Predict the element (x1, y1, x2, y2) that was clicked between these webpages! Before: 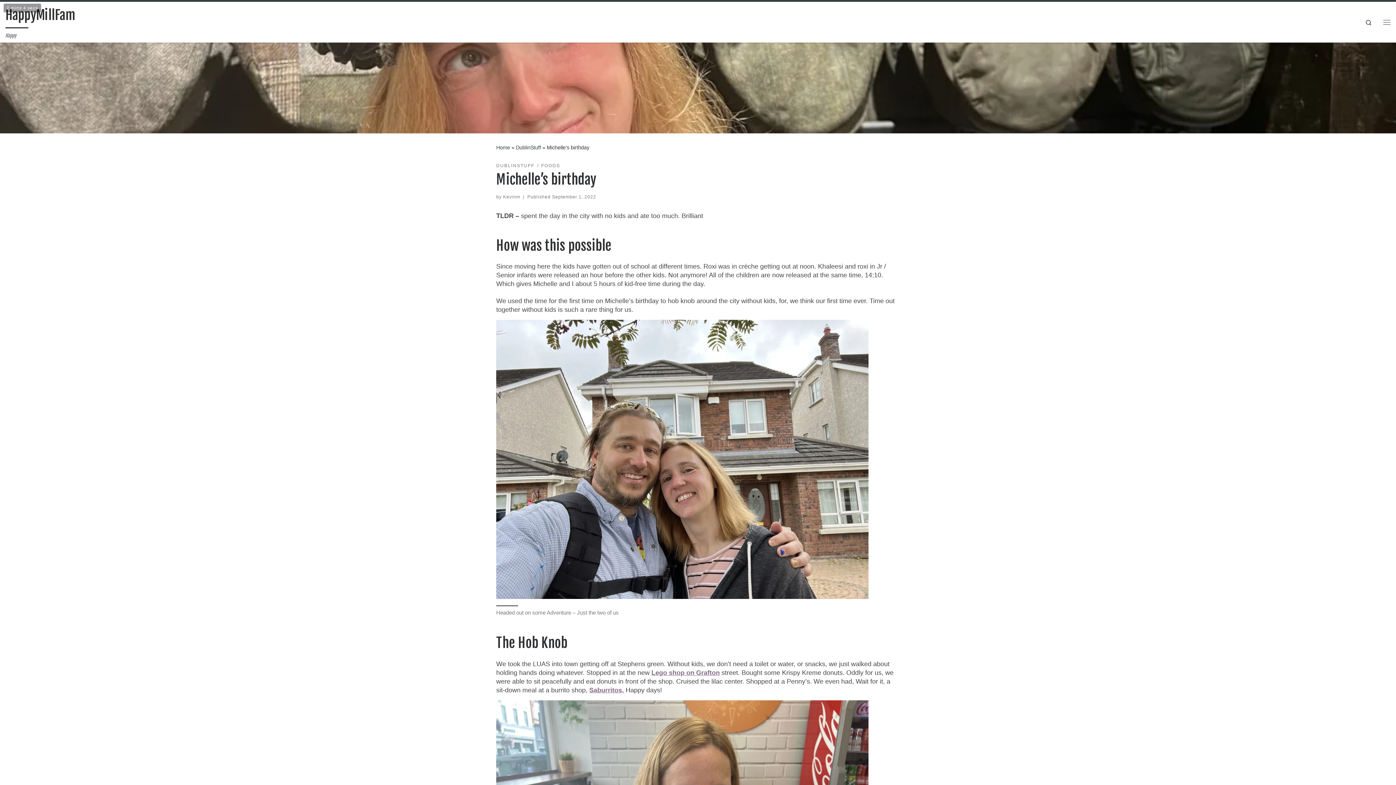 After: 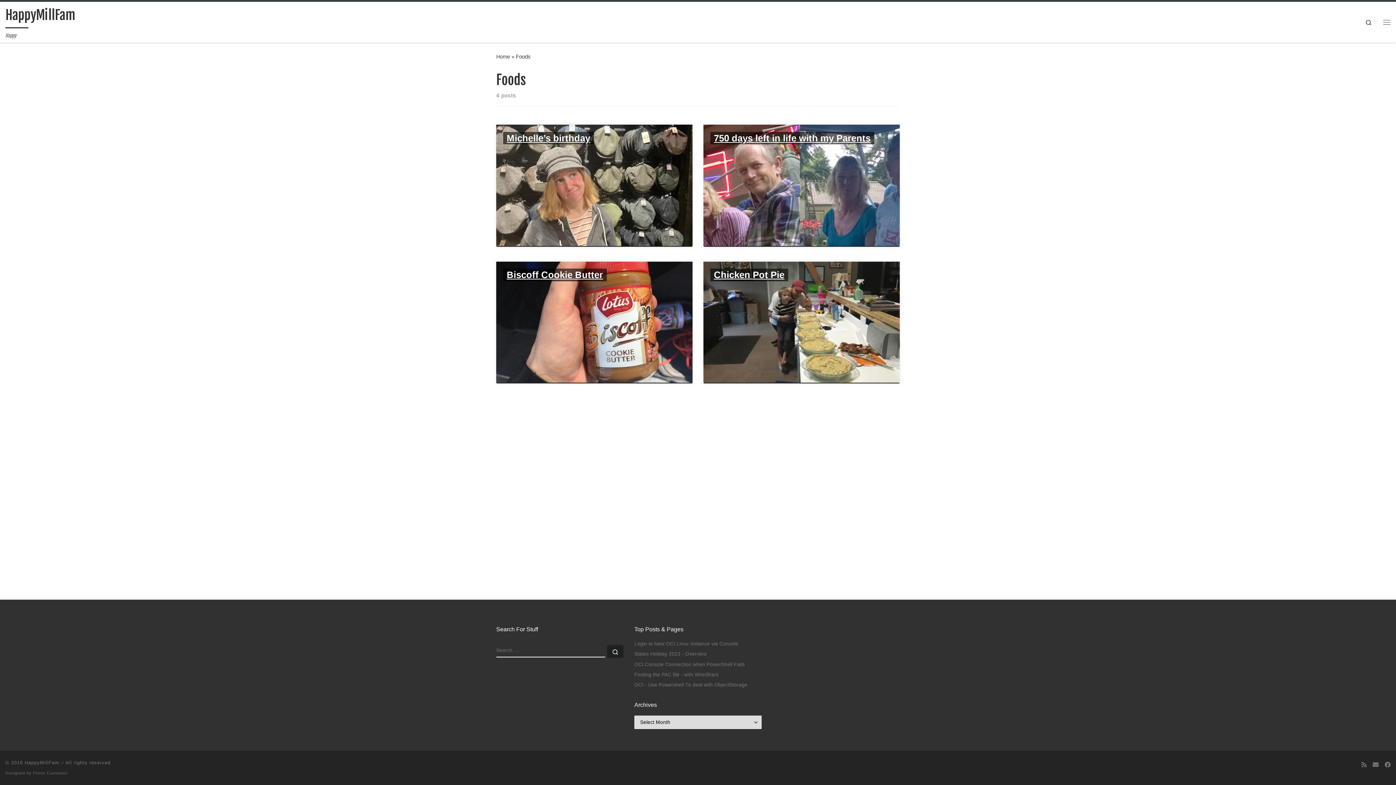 Action: bbox: (541, 162, 560, 169) label: FOODS